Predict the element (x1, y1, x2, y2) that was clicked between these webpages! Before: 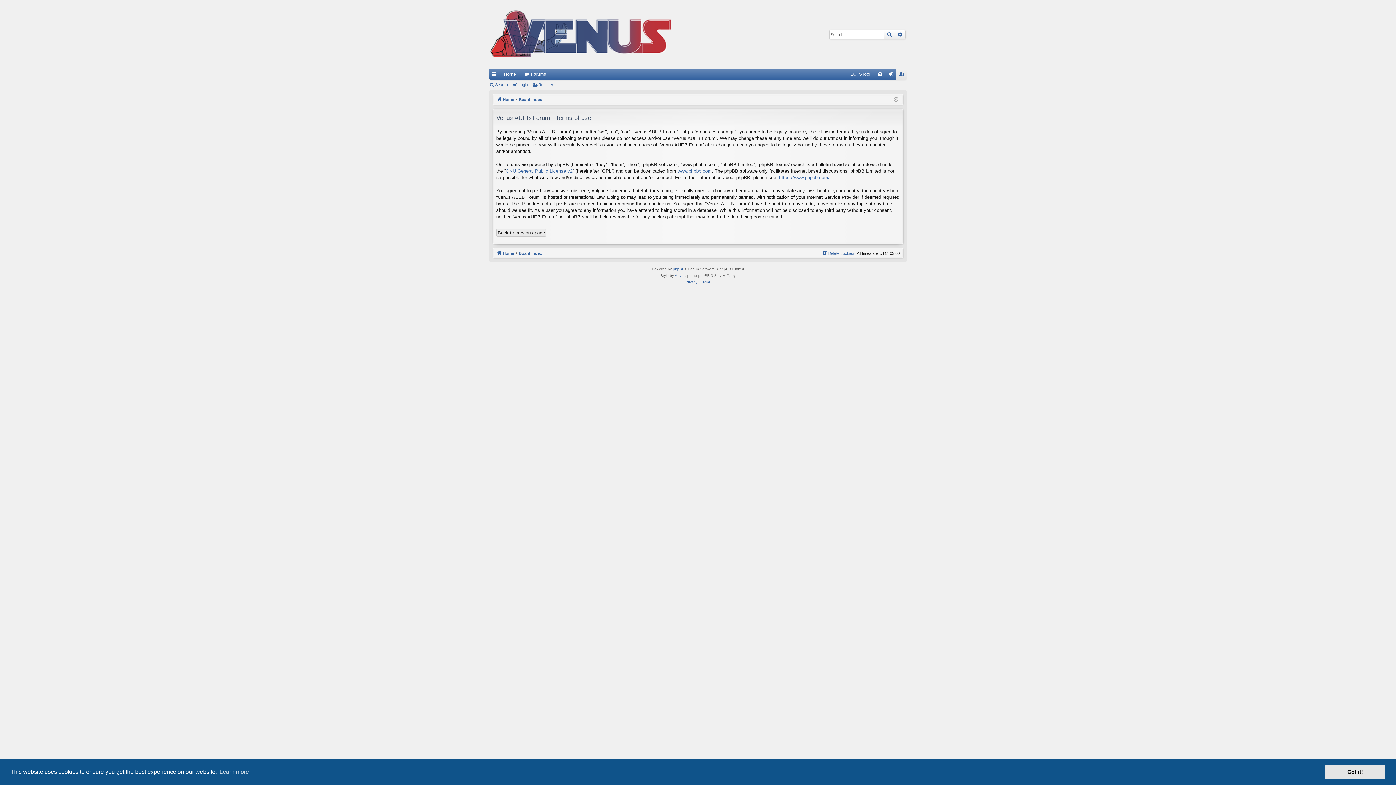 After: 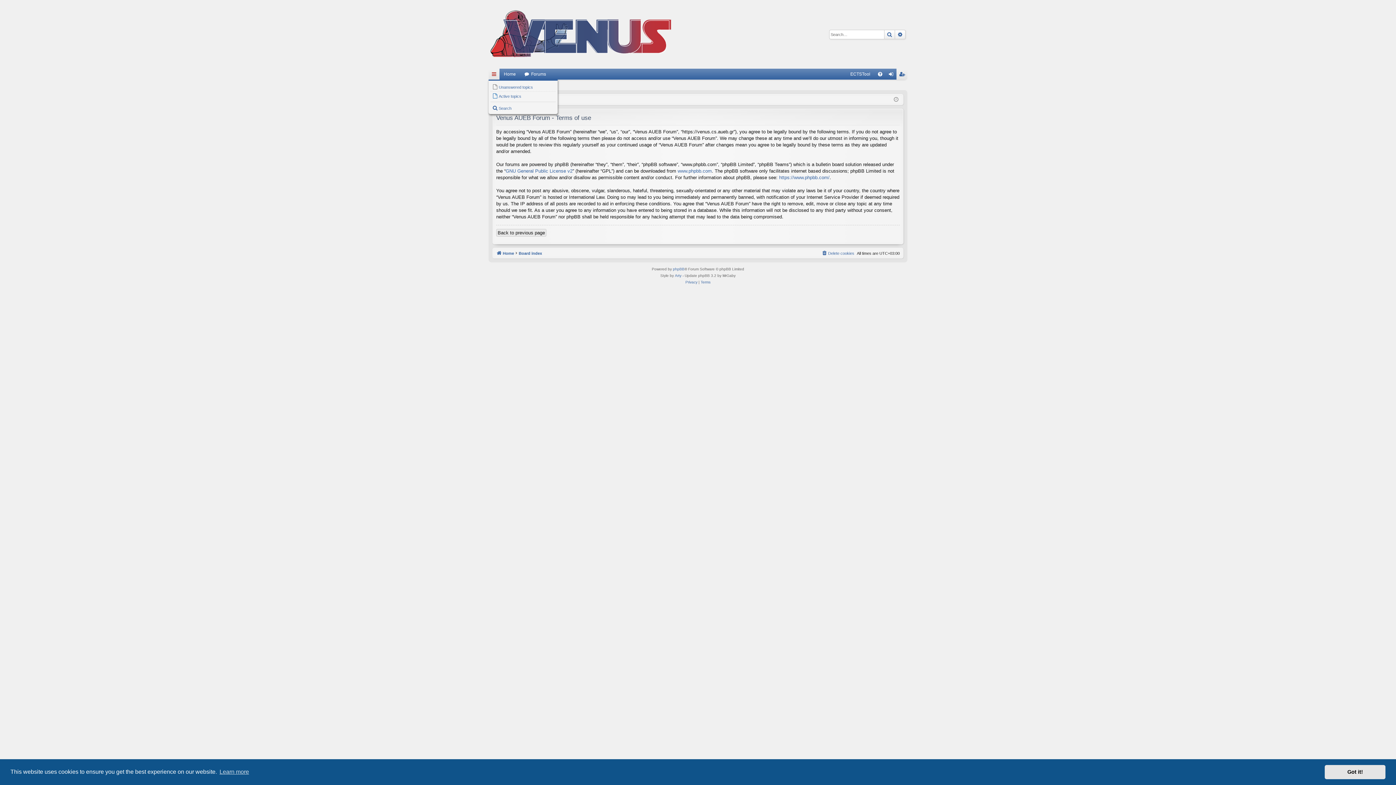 Action: label: Quick links bbox: (488, 68, 499, 79)